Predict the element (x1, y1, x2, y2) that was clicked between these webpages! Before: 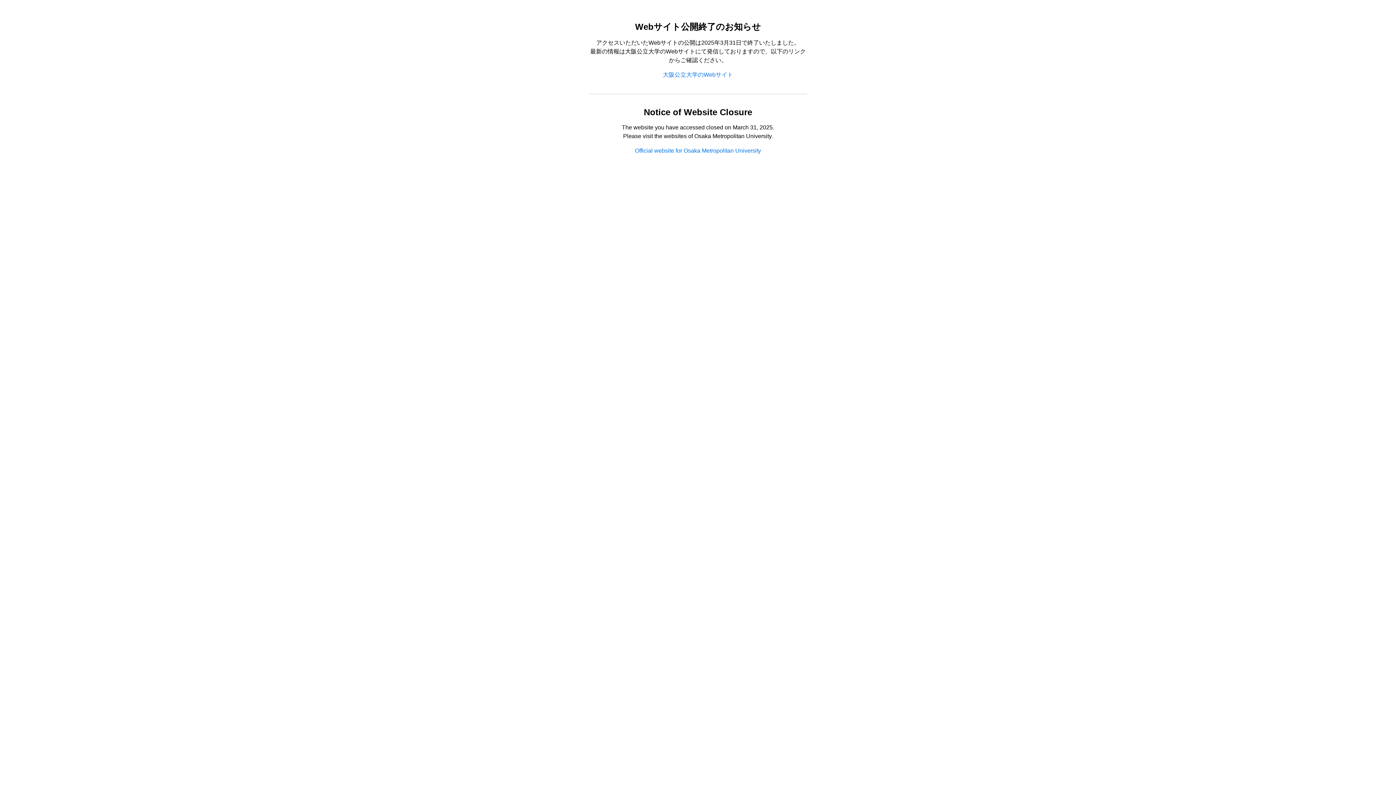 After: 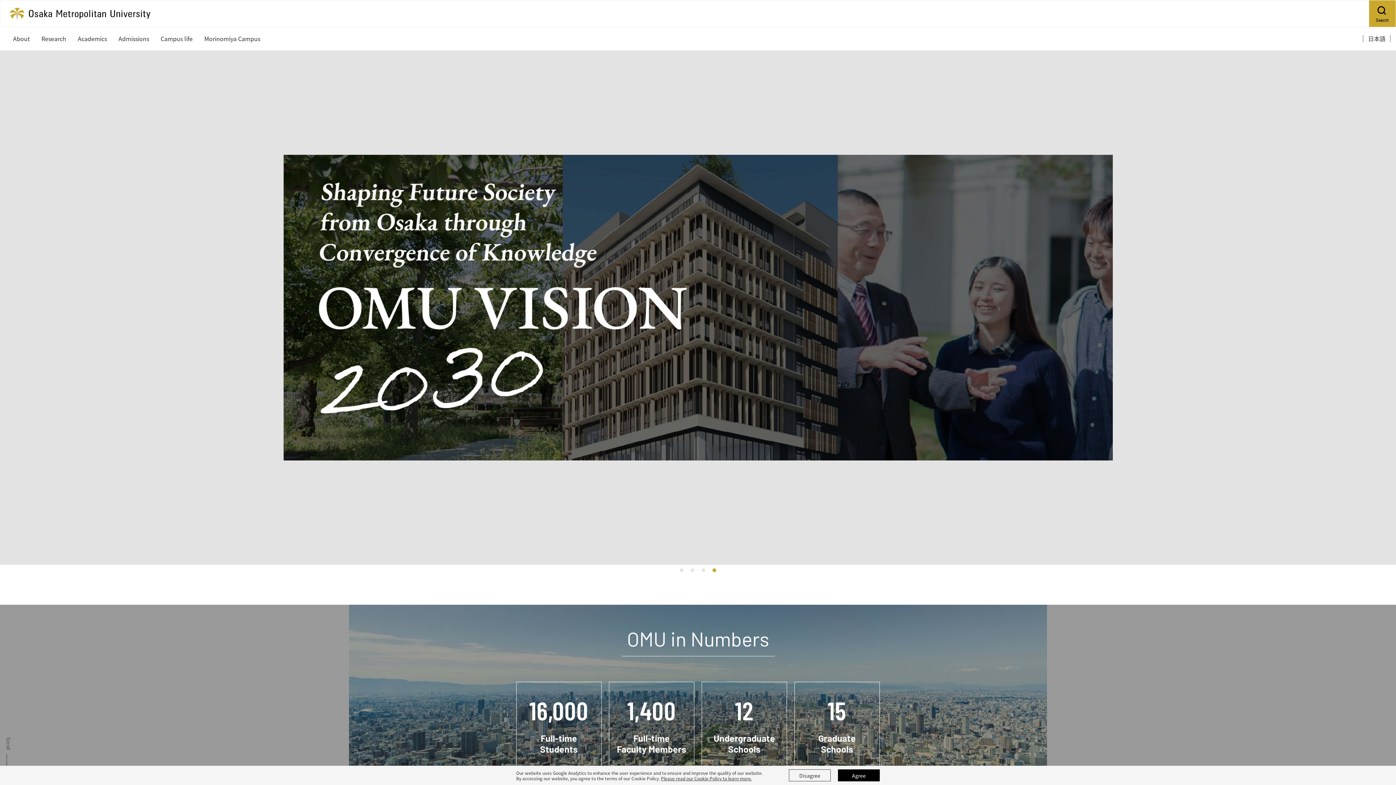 Action: bbox: (635, 147, 761, 153) label: Official website for Osaka Metropolitan University